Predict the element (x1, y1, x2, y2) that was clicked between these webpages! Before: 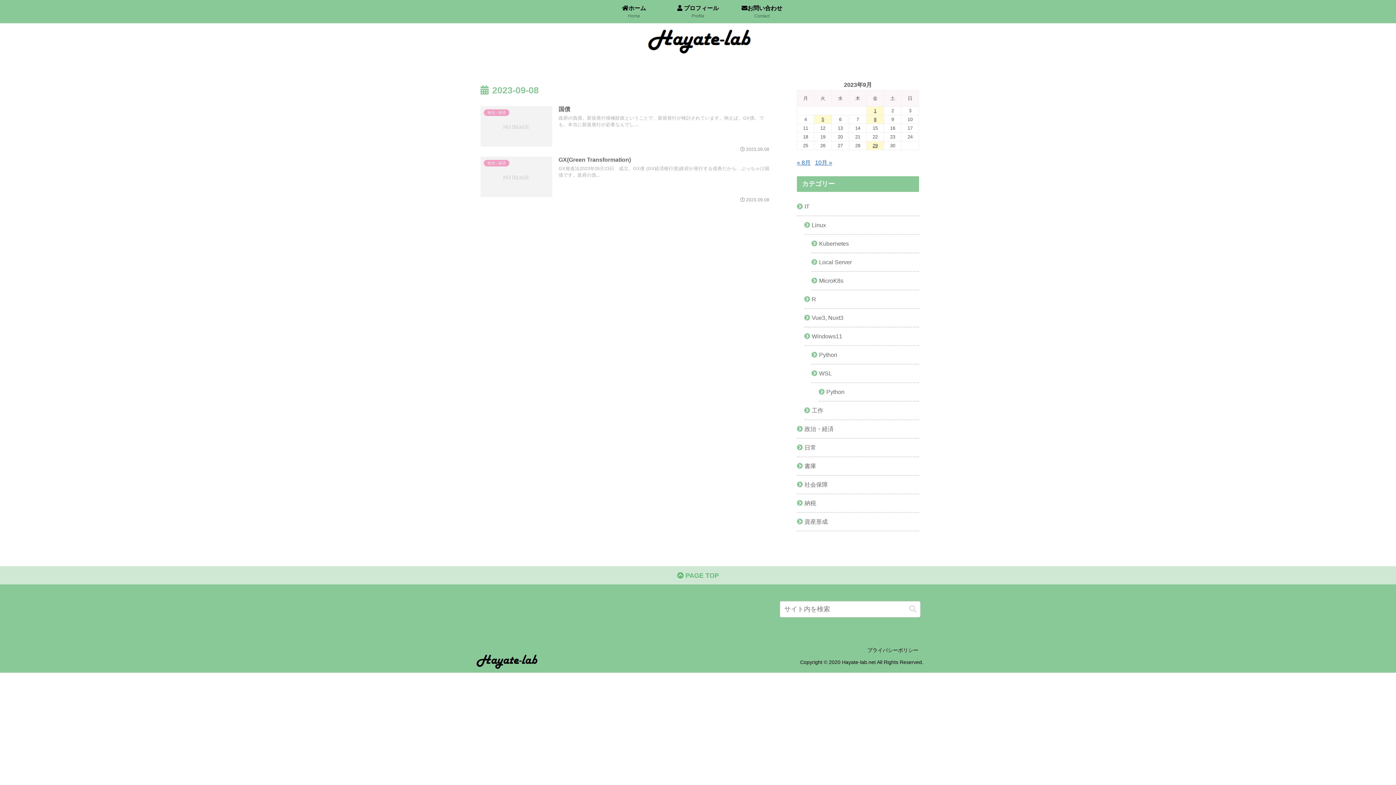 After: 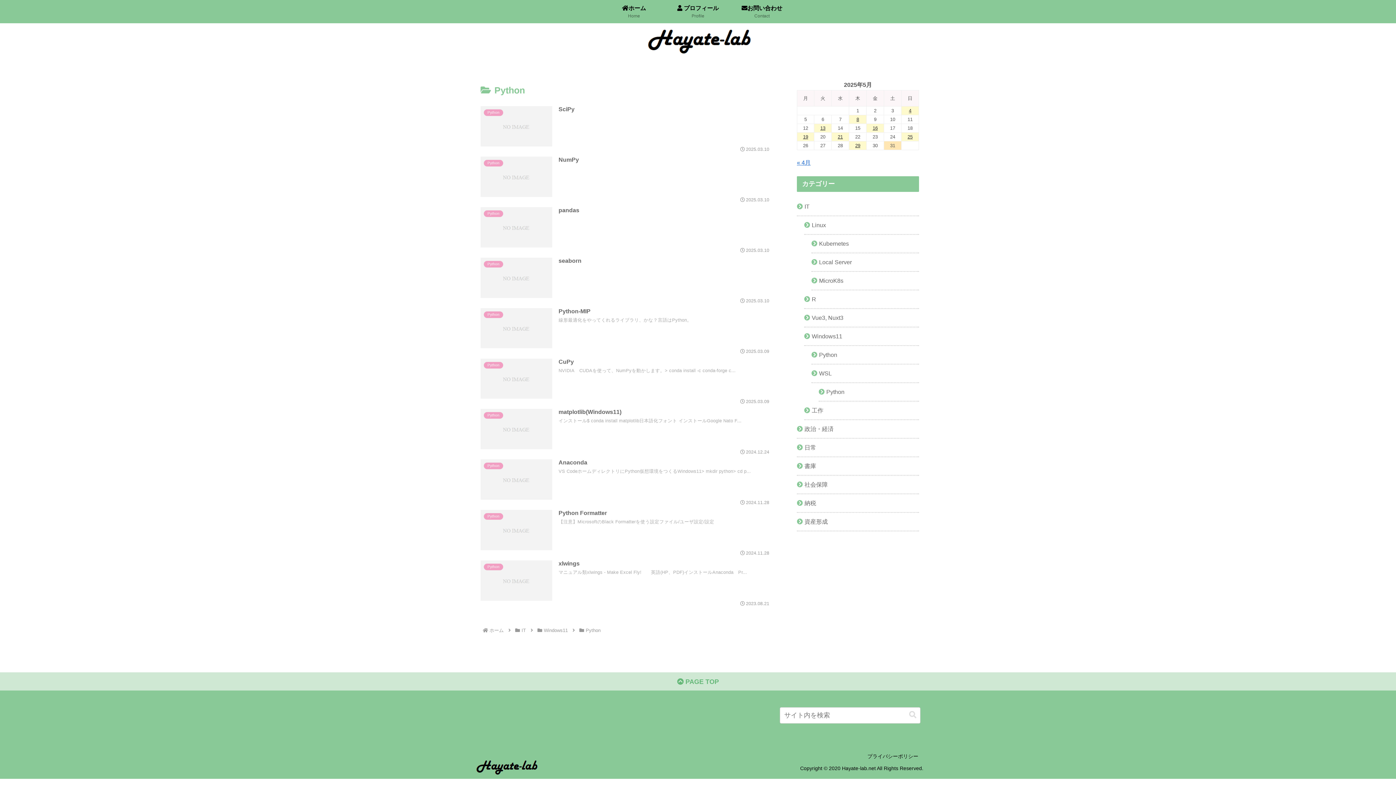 Action: bbox: (811, 346, 919, 364) label: Python